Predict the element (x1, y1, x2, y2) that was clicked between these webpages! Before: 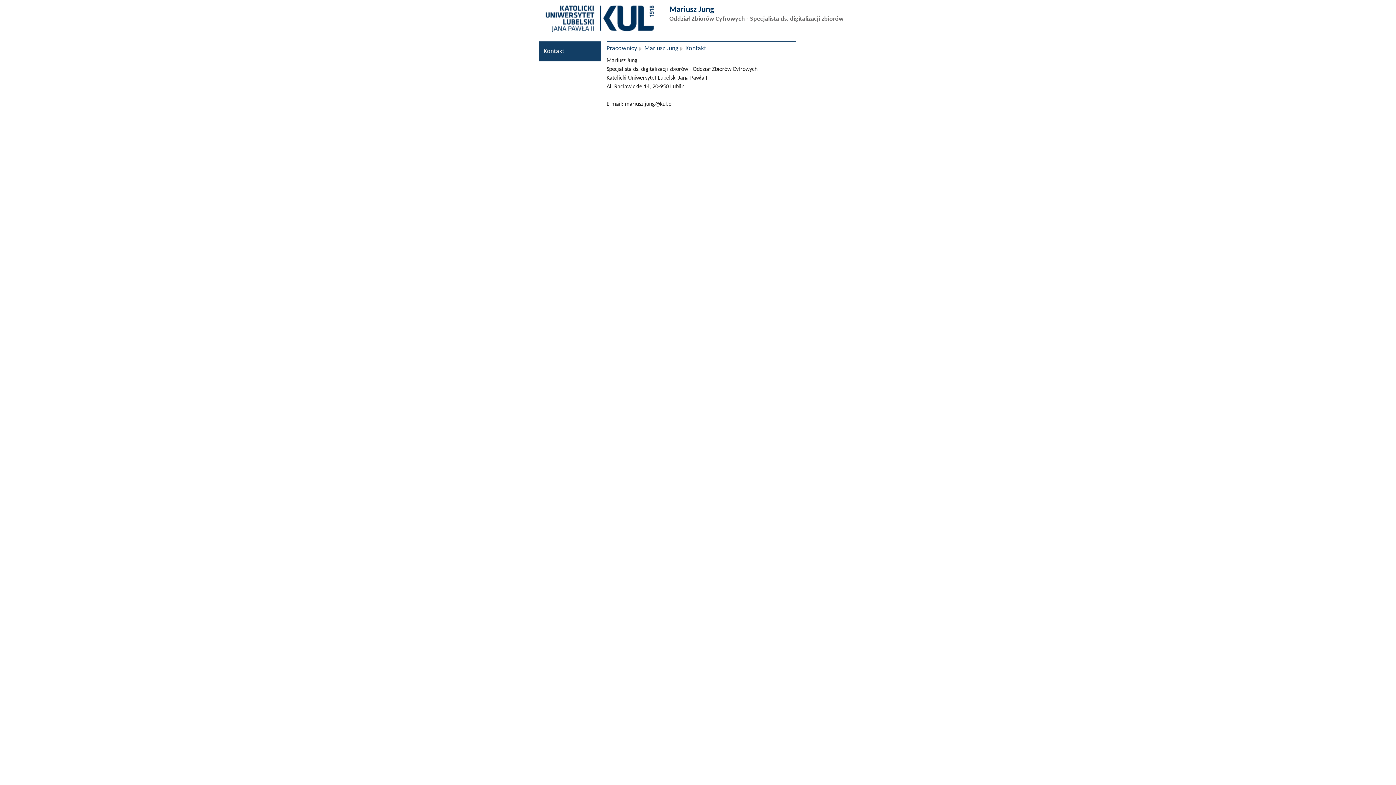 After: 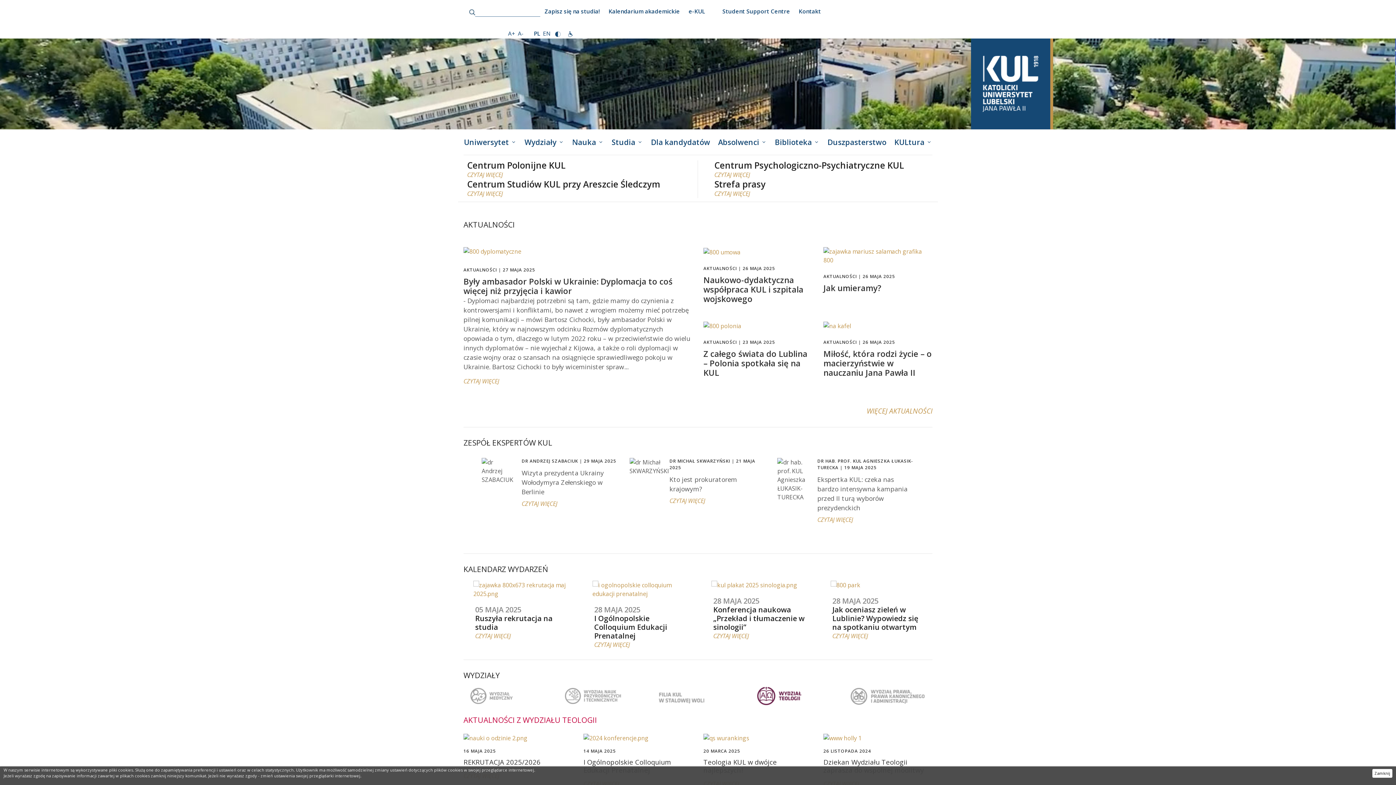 Action: bbox: (540, 0, 659, 36)